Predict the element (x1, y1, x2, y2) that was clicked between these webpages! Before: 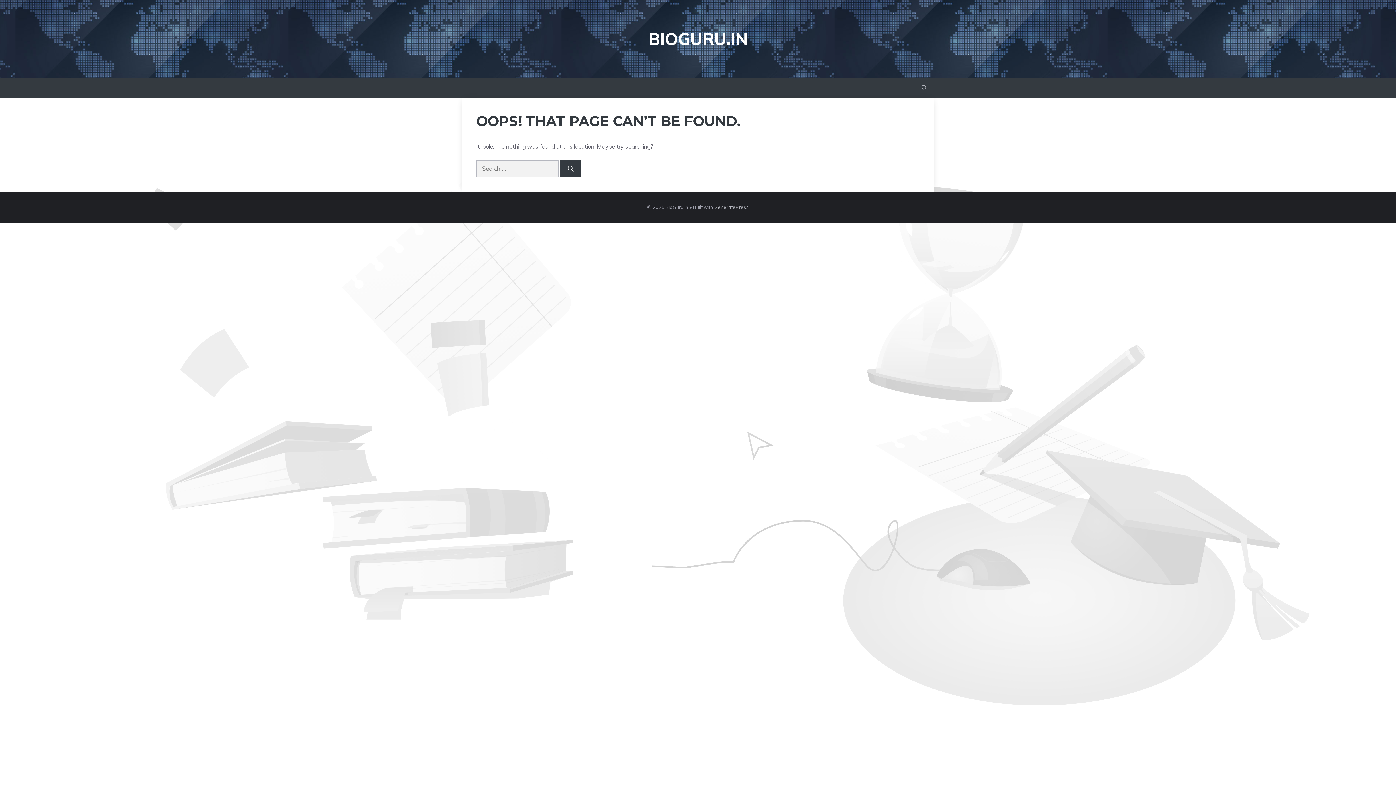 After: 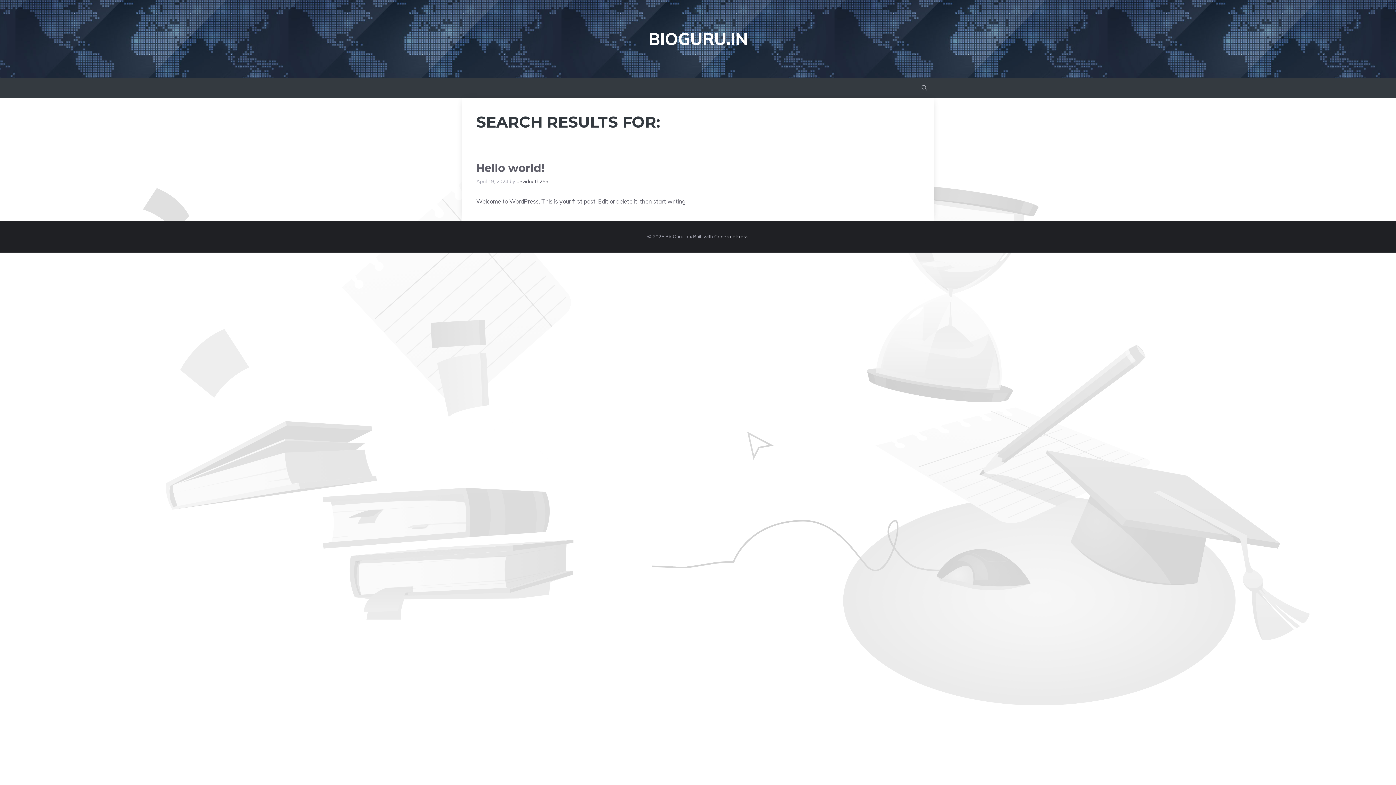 Action: bbox: (560, 160, 581, 177) label: Search